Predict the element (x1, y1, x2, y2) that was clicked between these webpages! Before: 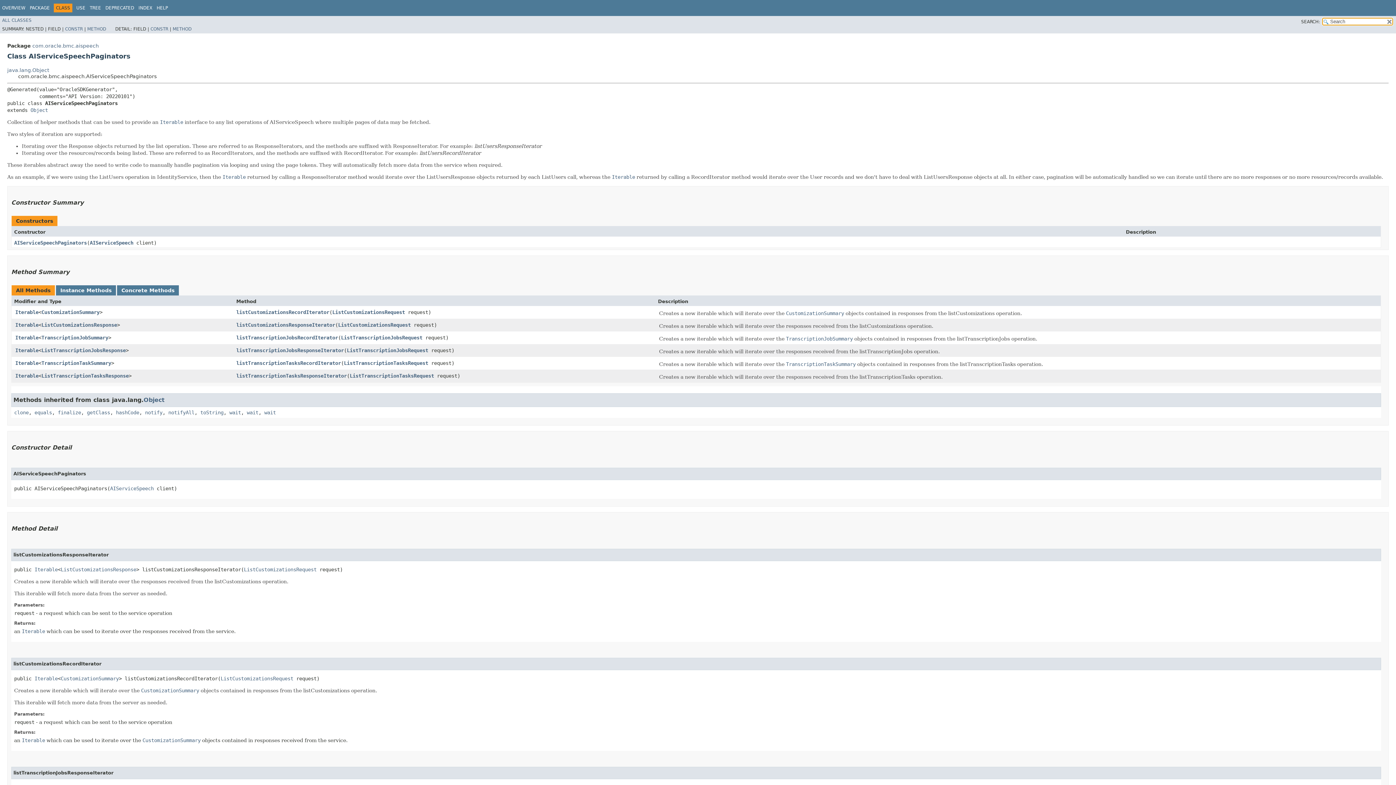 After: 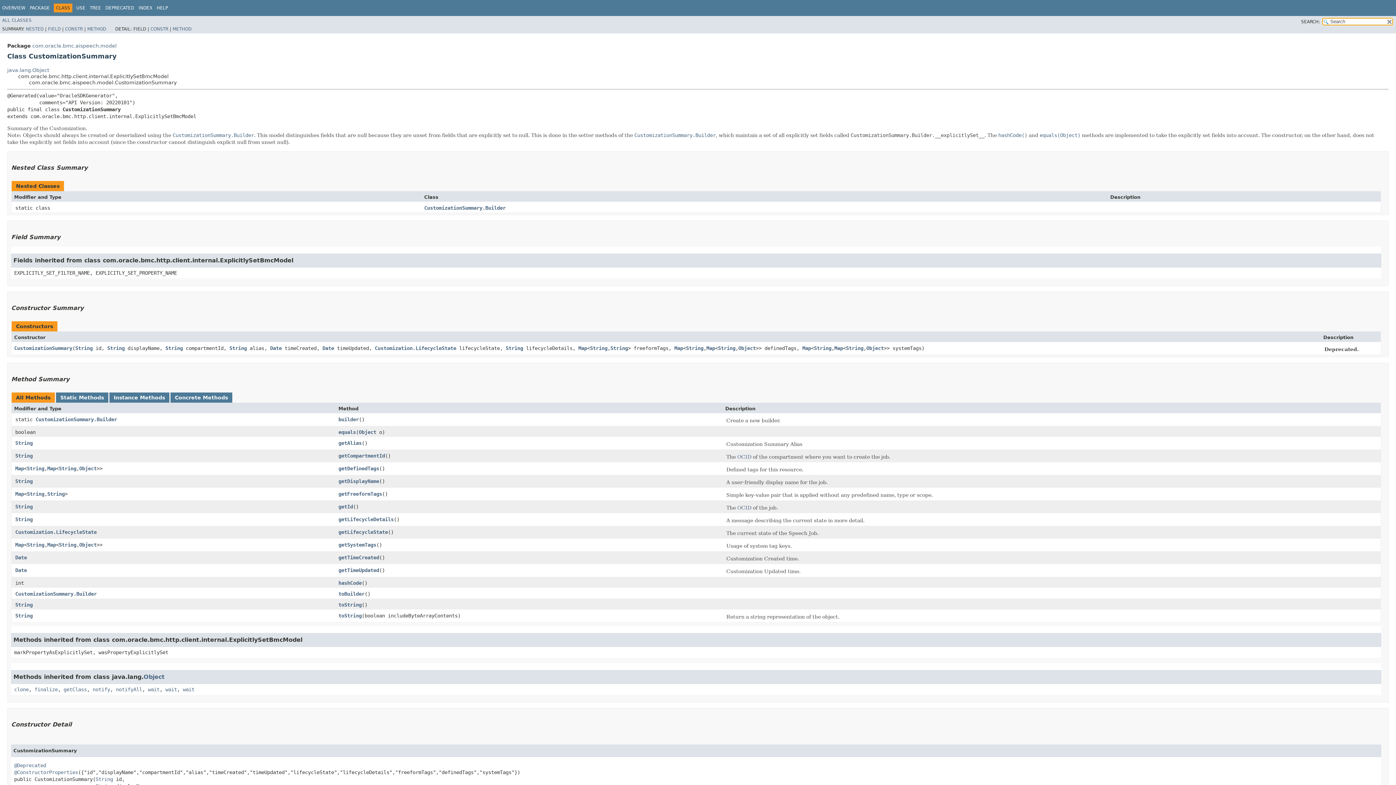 Action: bbox: (786, 310, 844, 317) label: CustomizationSummary